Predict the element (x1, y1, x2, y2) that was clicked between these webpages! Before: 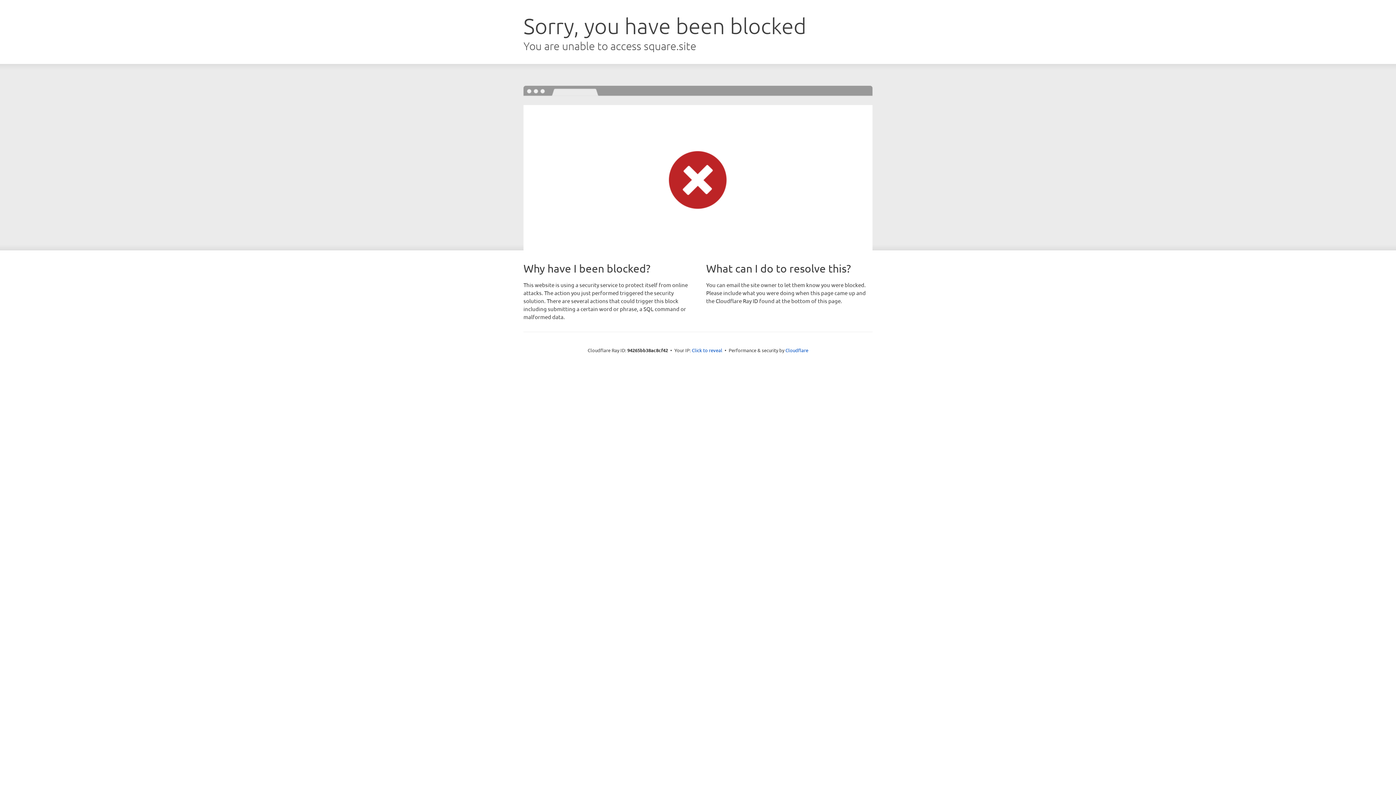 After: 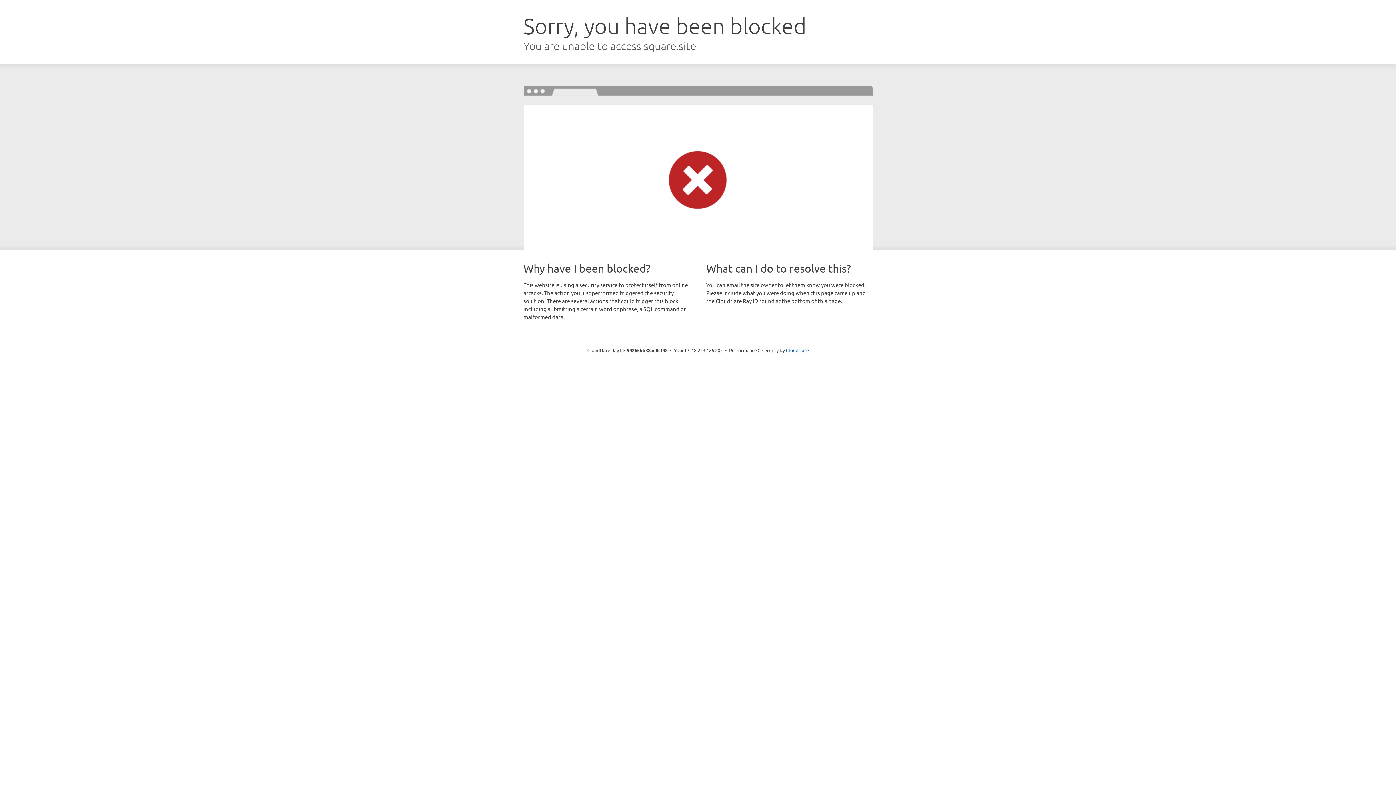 Action: bbox: (692, 346, 722, 353) label: Click to reveal